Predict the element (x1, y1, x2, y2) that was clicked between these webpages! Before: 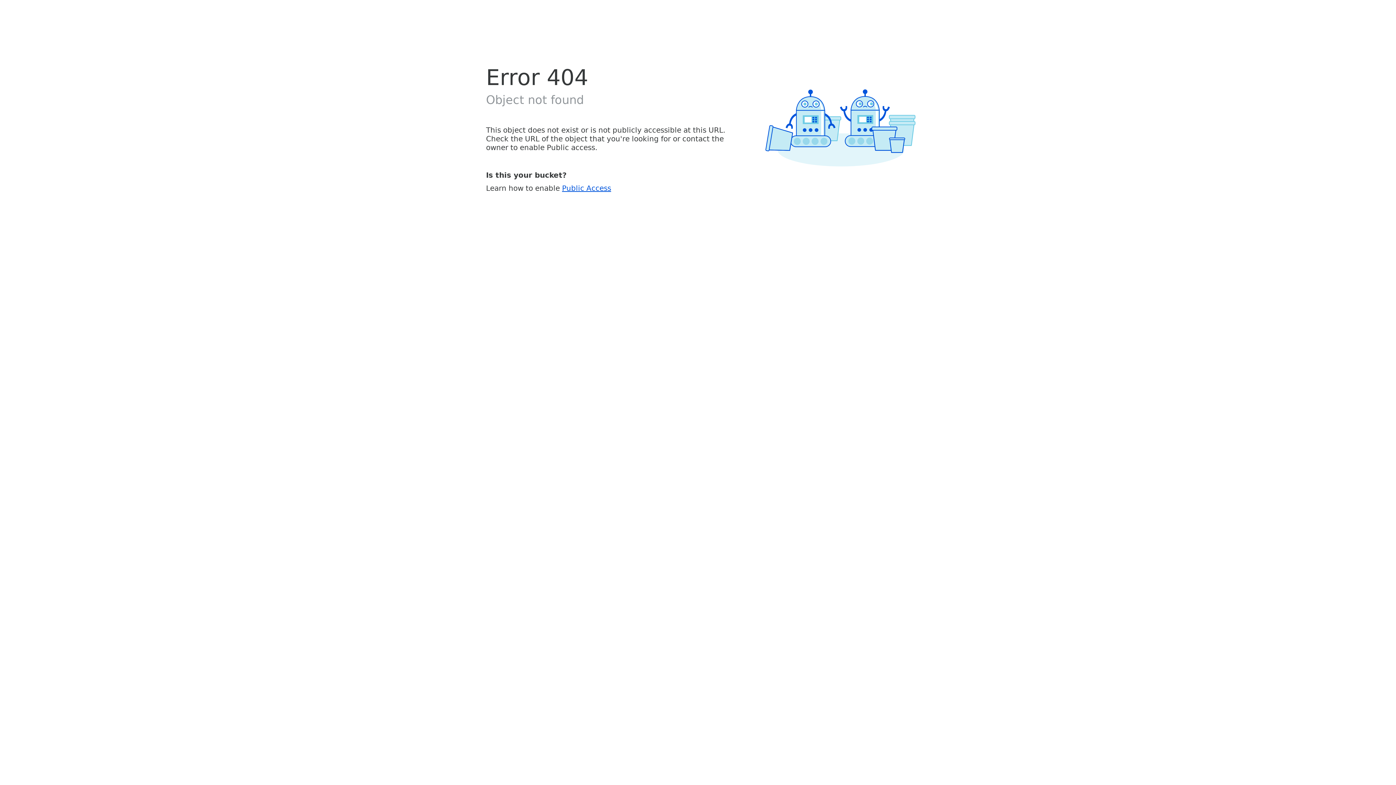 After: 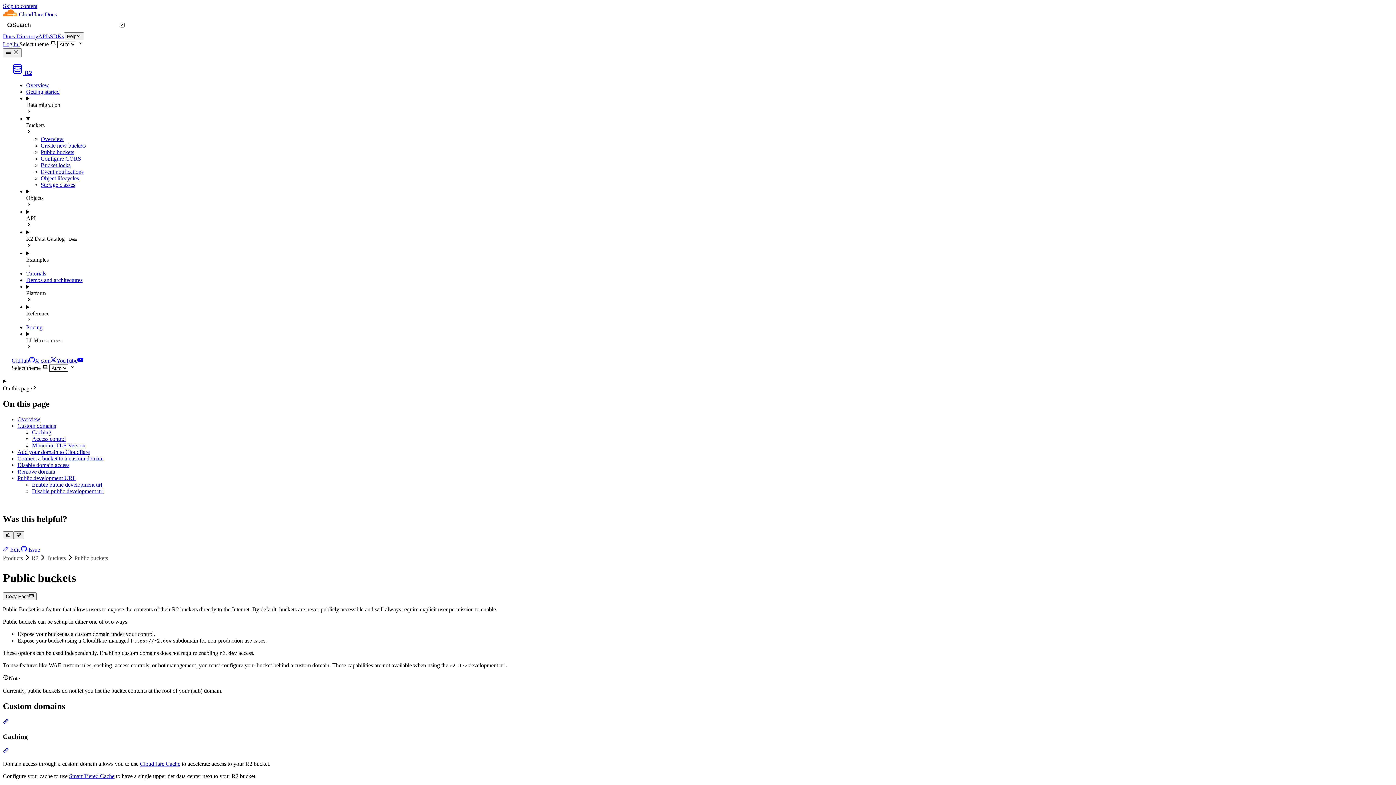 Action: bbox: (562, 183, 611, 192) label: Public Access